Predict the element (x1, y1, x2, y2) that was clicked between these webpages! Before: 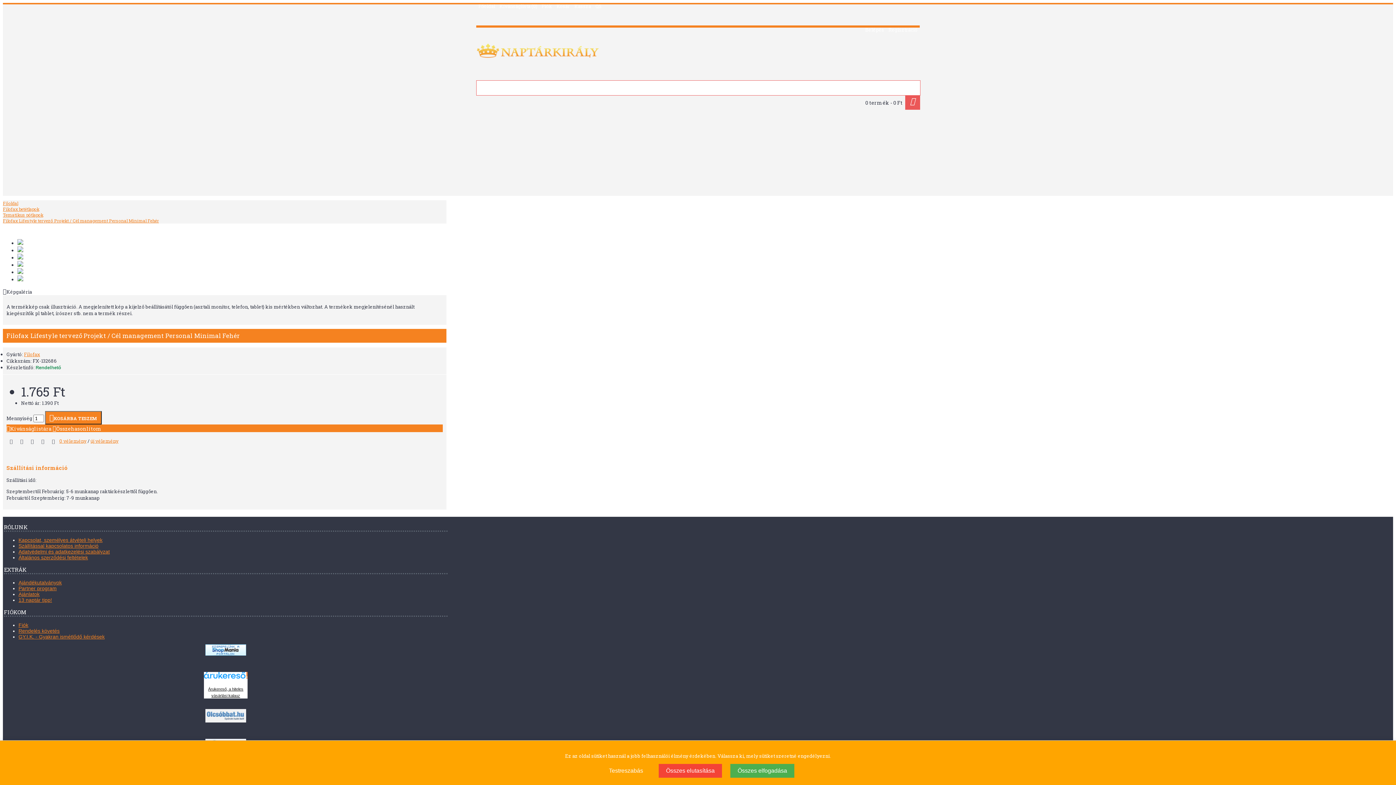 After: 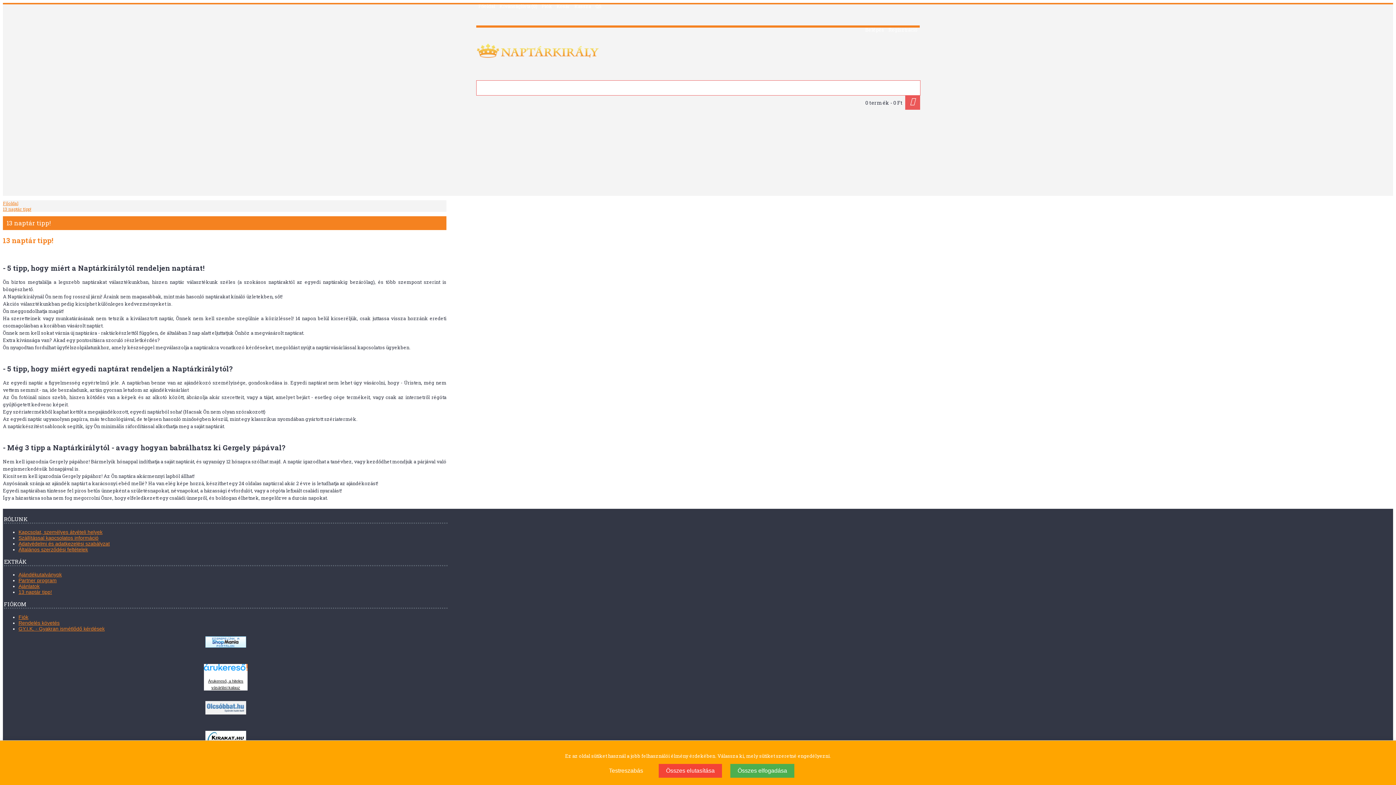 Action: bbox: (18, 597, 52, 603) label: 13 naptár tipp!